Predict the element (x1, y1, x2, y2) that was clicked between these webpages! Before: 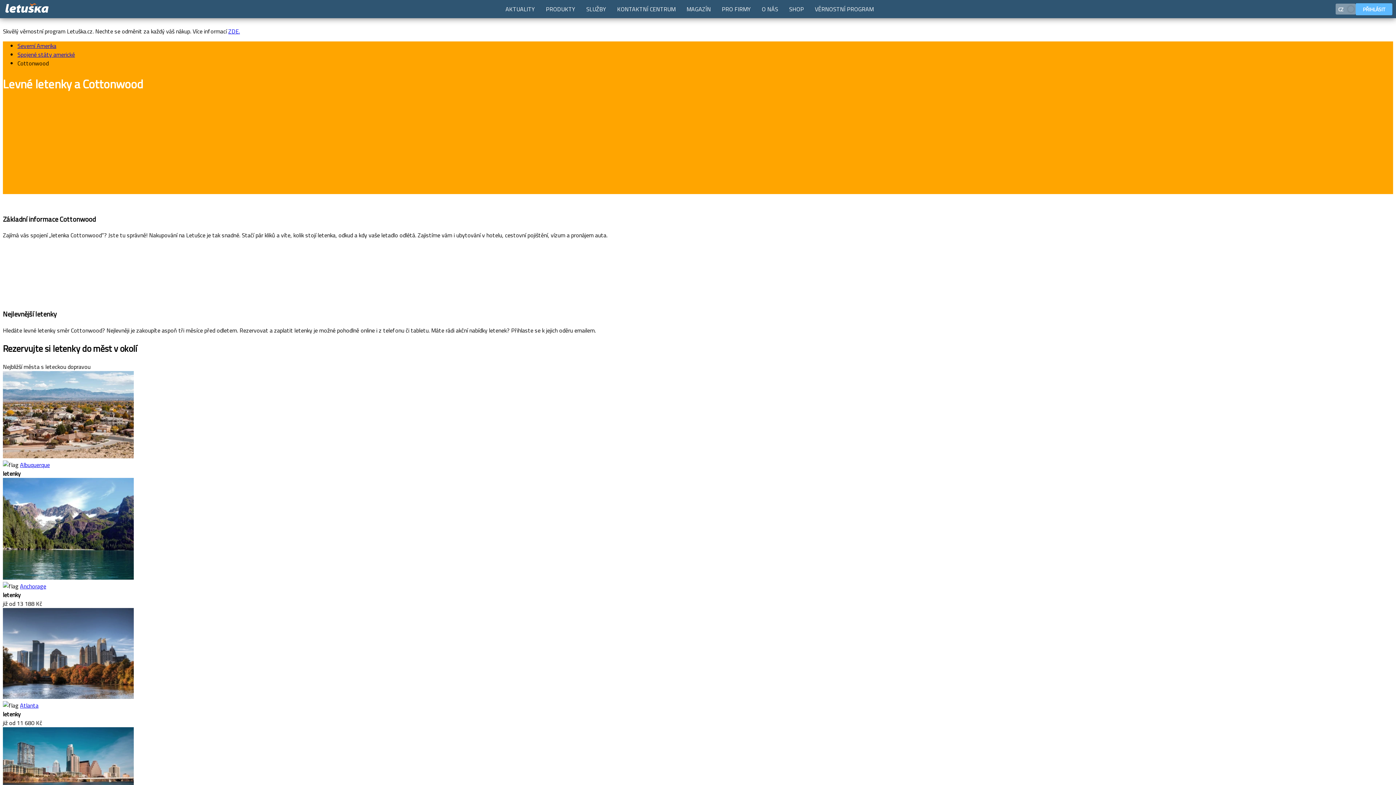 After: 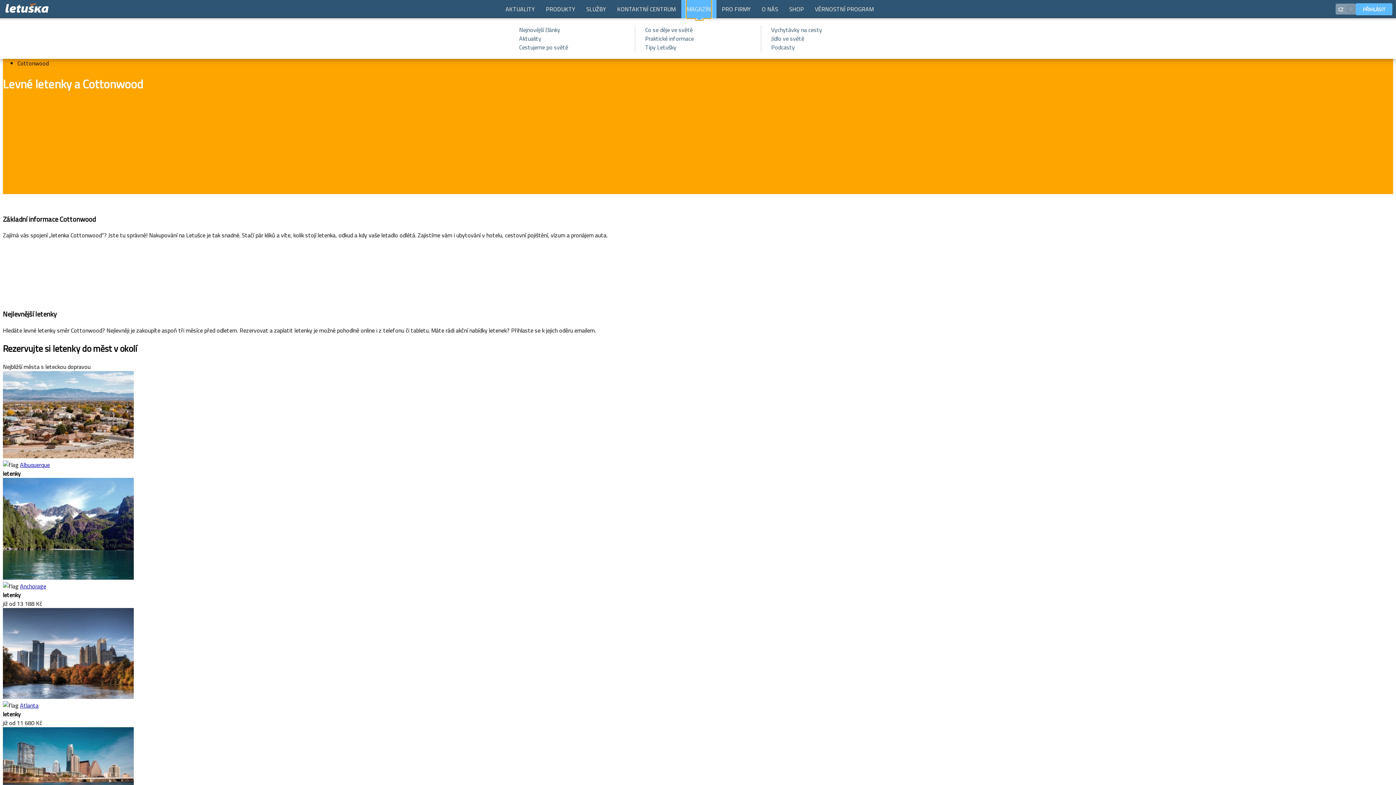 Action: label: MAGAZÍN bbox: (686, 0, 711, 18)